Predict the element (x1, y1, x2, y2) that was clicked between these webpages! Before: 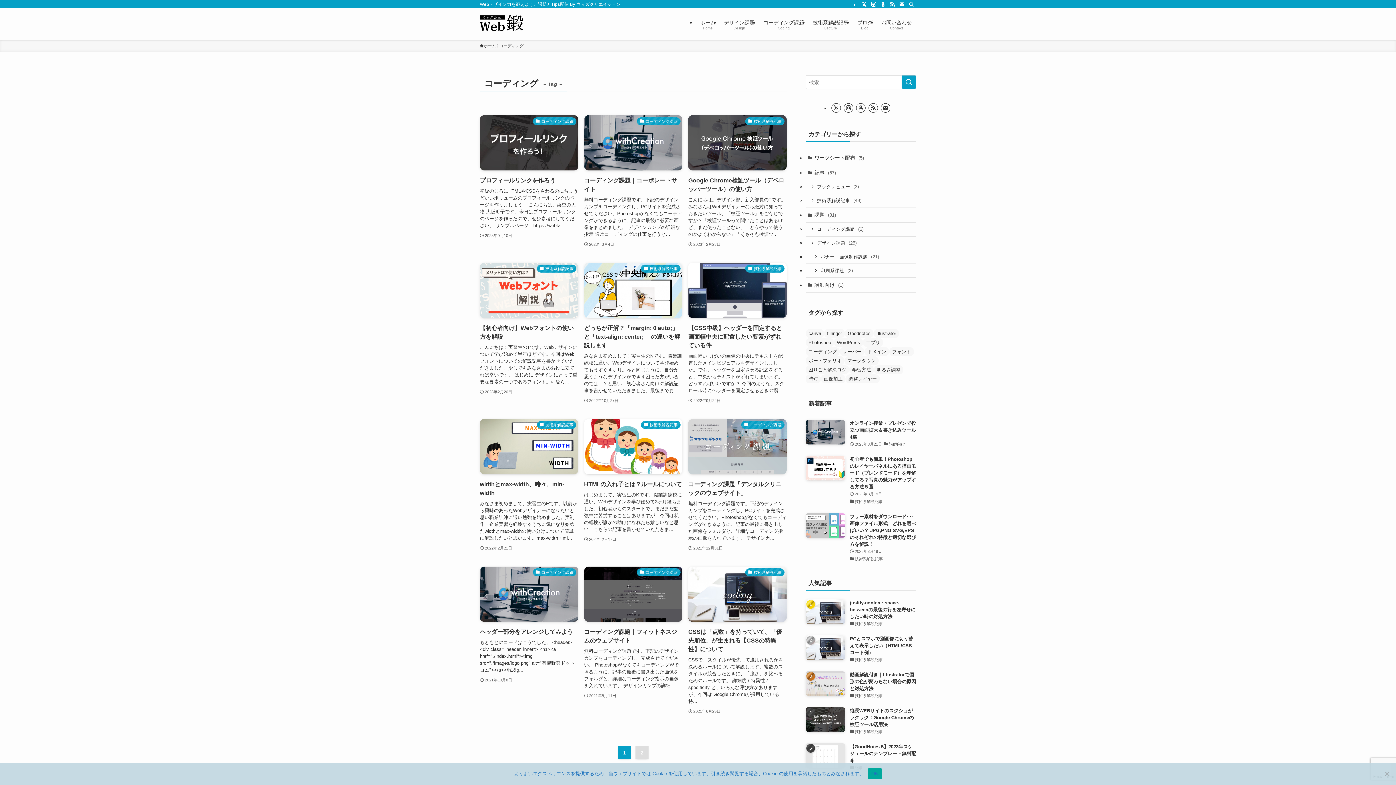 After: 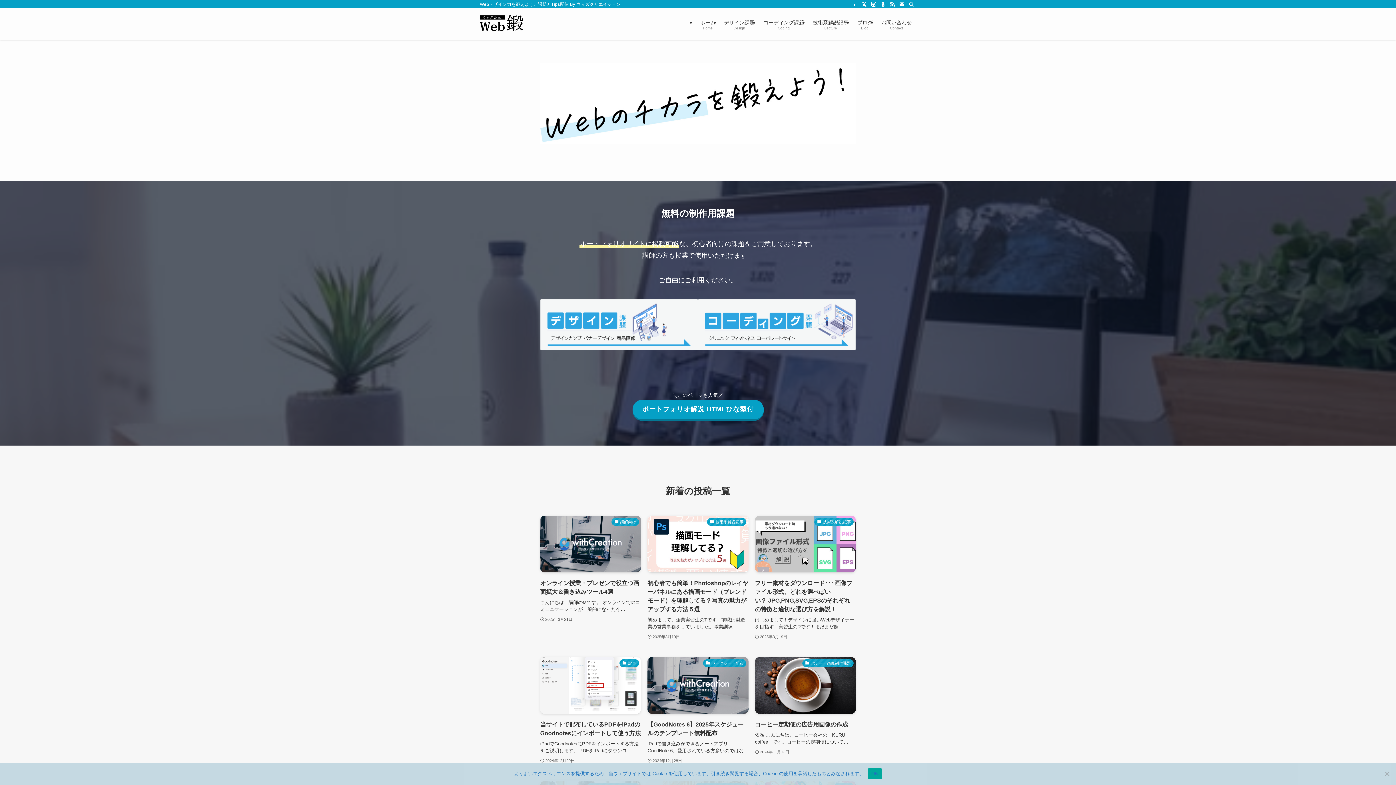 Action: bbox: (480, 42, 496, 49) label: ホーム